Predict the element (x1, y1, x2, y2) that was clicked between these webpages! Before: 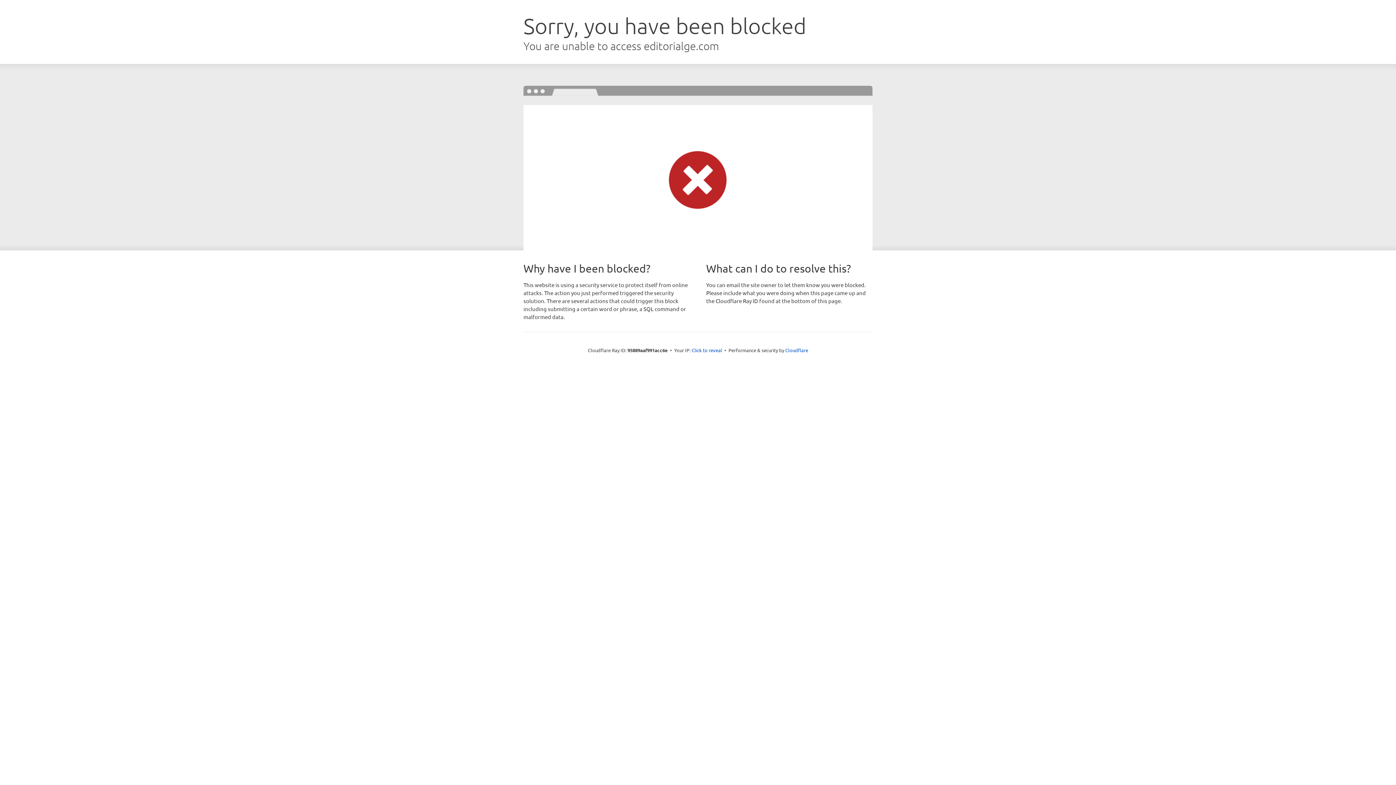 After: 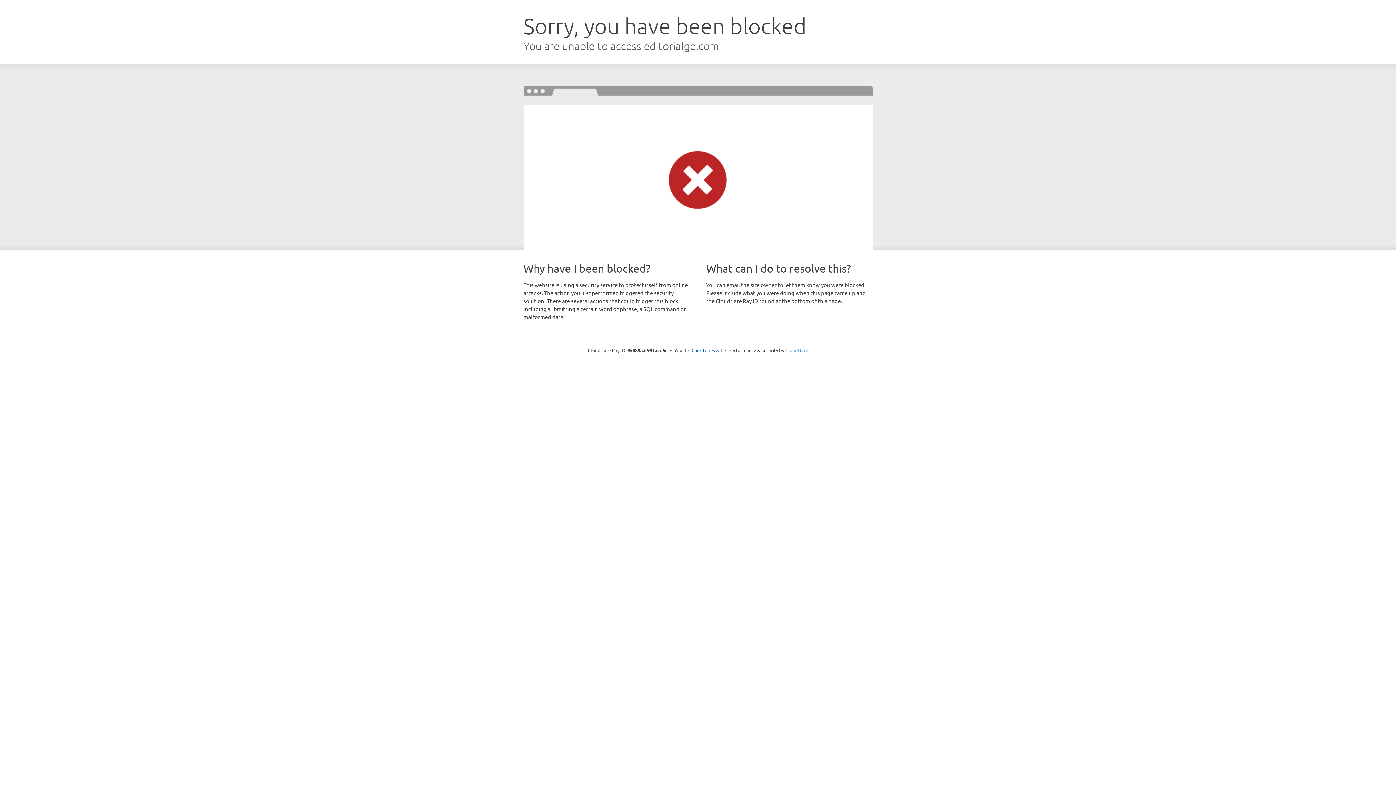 Action: label: Cloudflare bbox: (785, 347, 808, 353)